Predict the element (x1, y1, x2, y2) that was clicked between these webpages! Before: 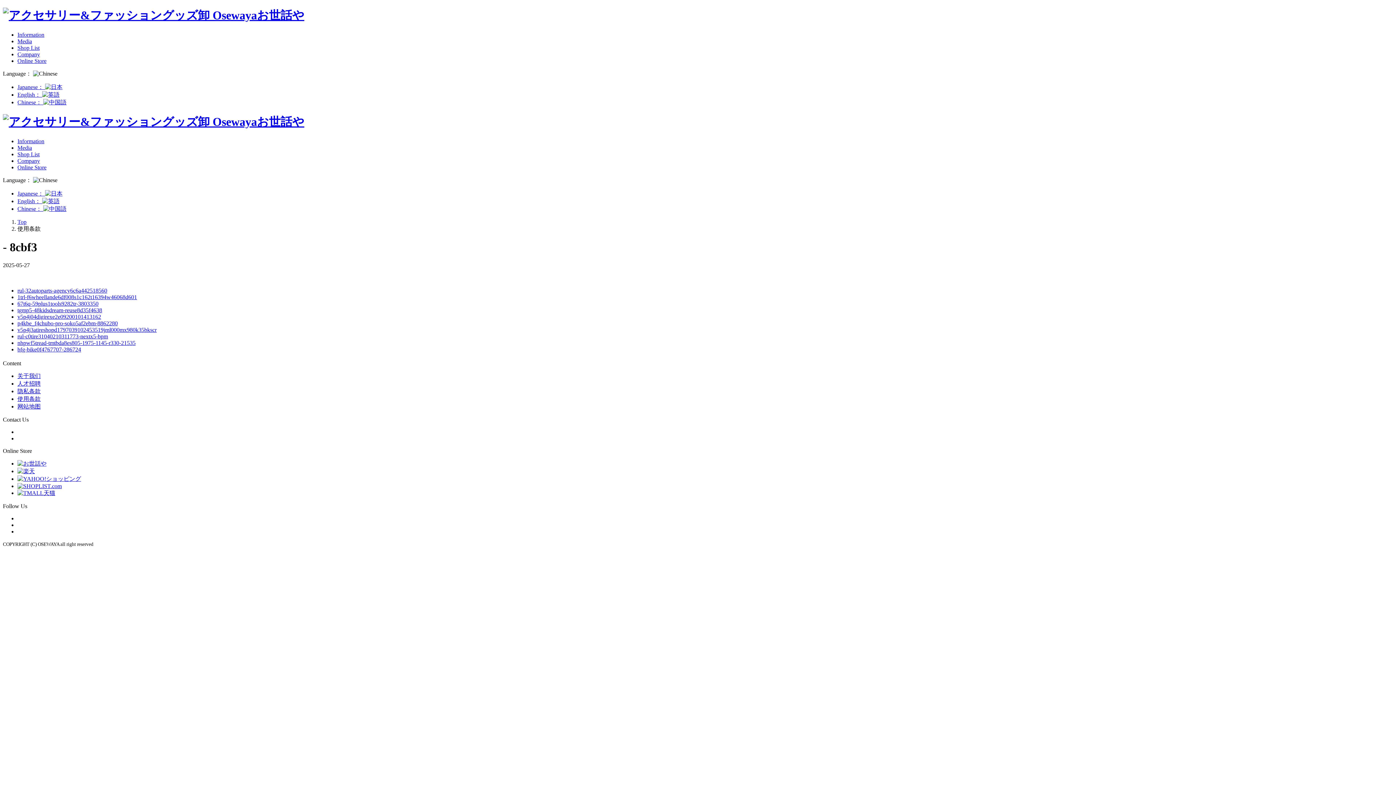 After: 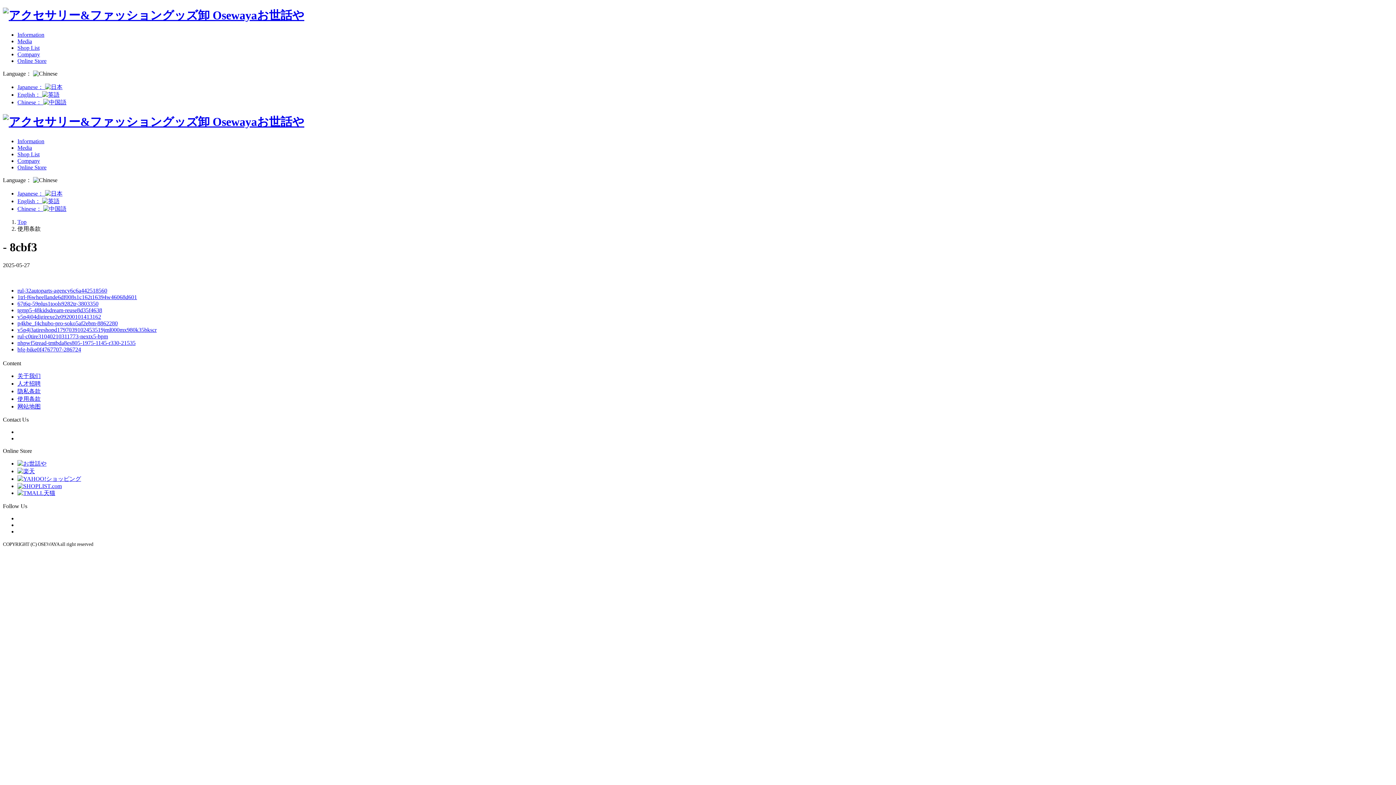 Action: bbox: (17, 490, 55, 496)